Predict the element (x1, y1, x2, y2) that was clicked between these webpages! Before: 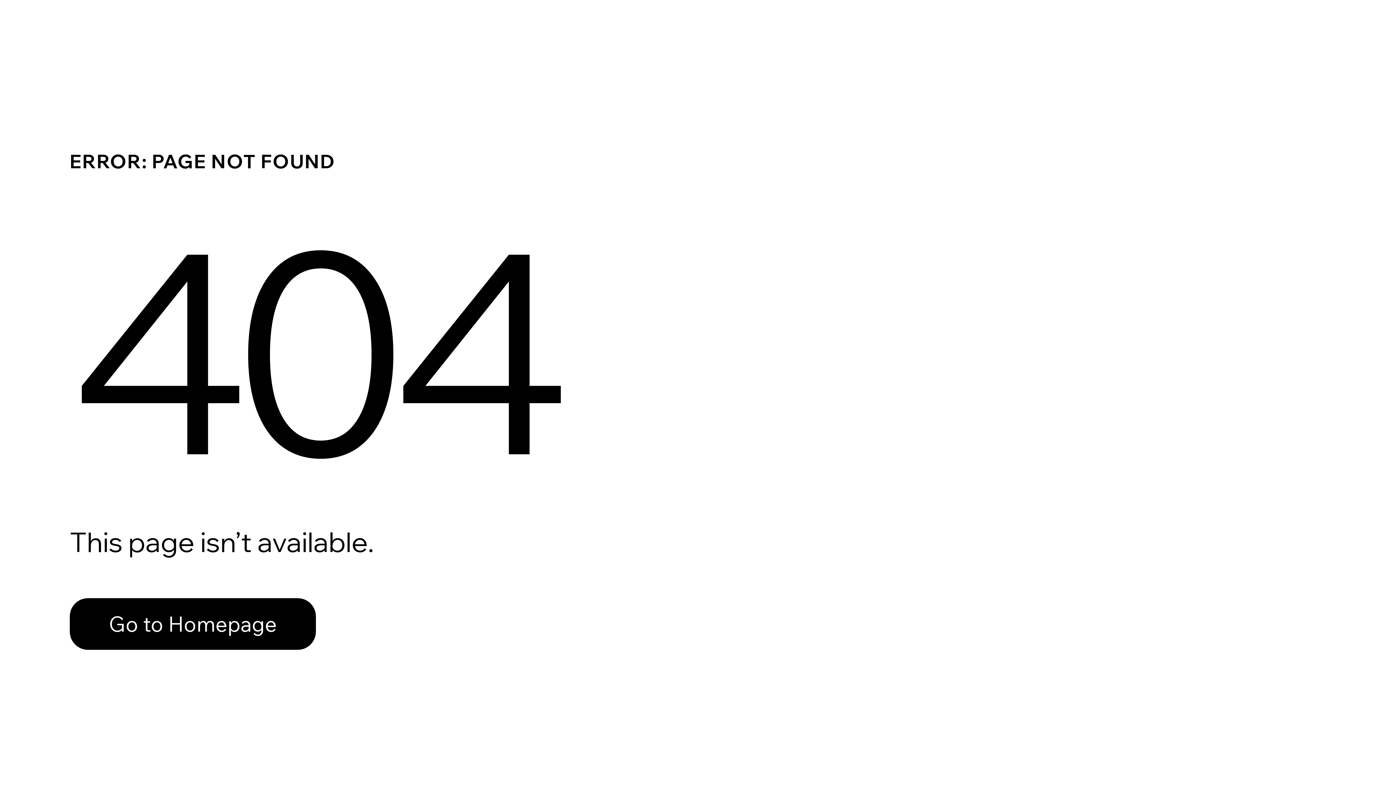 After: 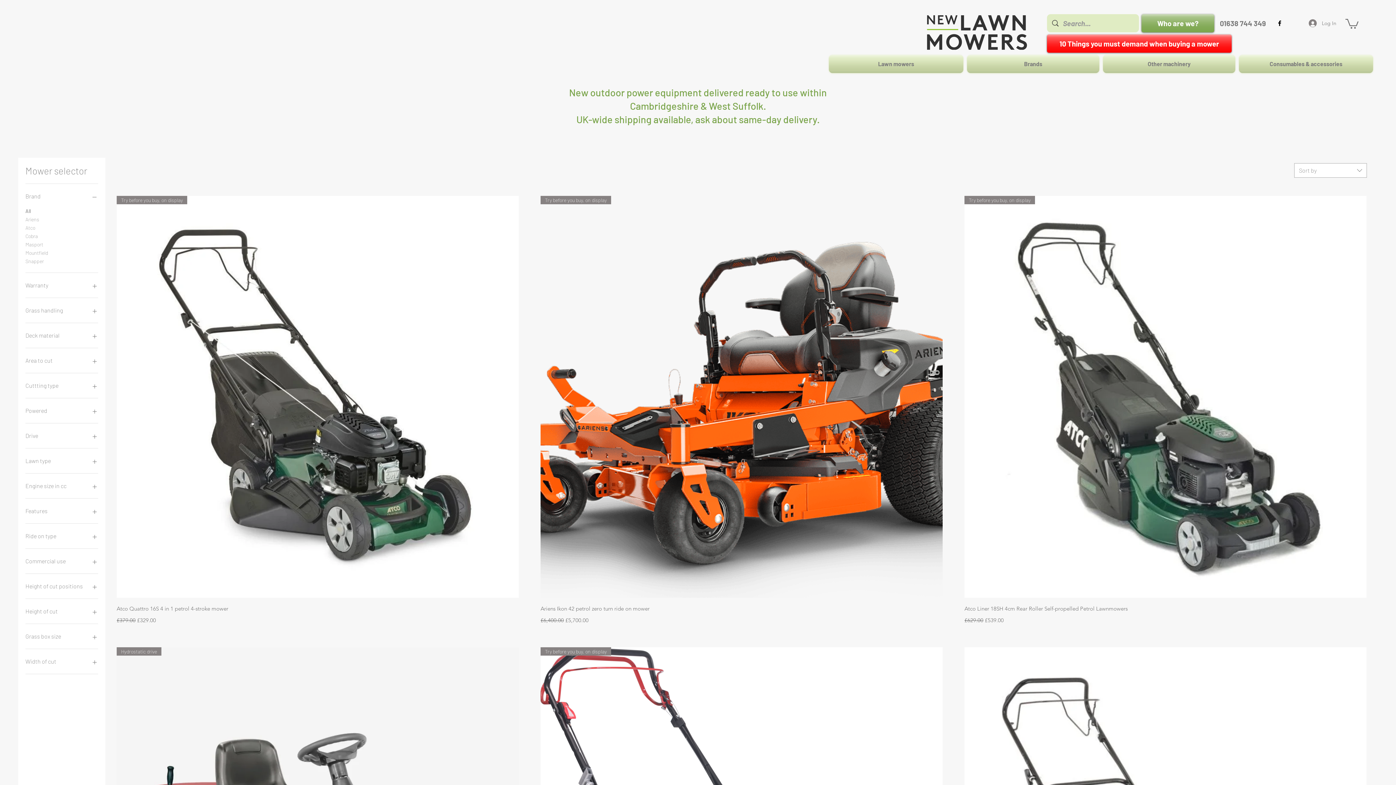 Action: bbox: (69, 582, 768, 659) label: Go to Homepage